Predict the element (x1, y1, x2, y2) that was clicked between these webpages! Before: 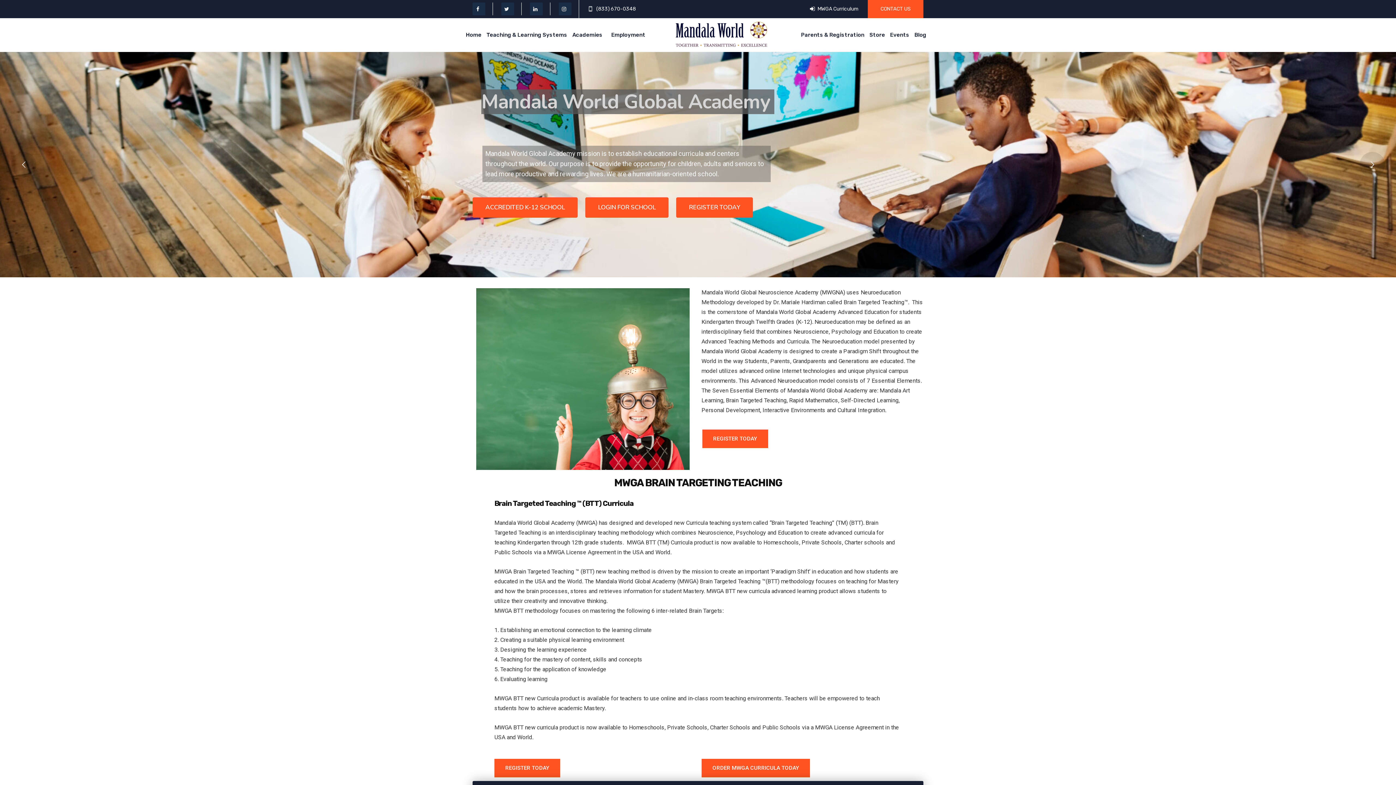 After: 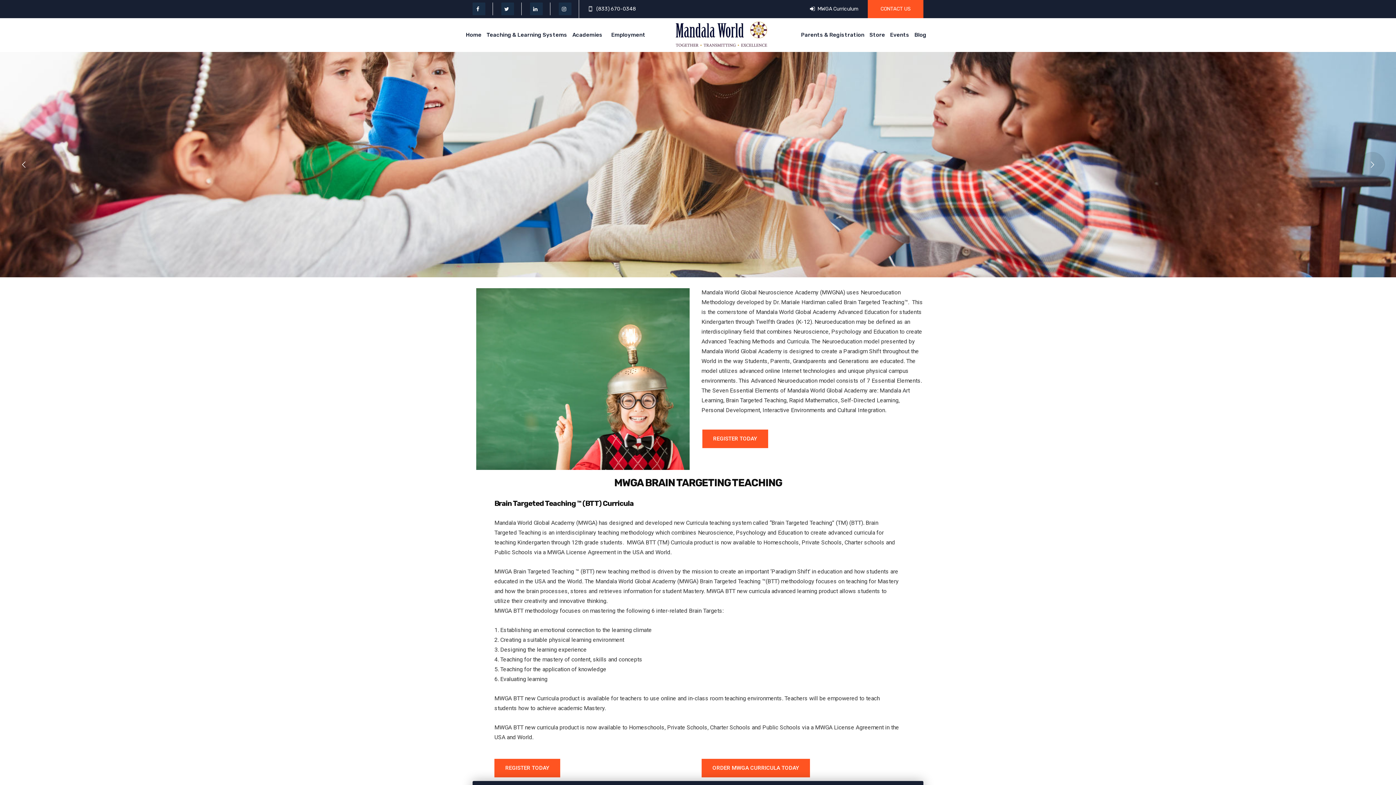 Action: bbox: (472, 2, 485, 15)